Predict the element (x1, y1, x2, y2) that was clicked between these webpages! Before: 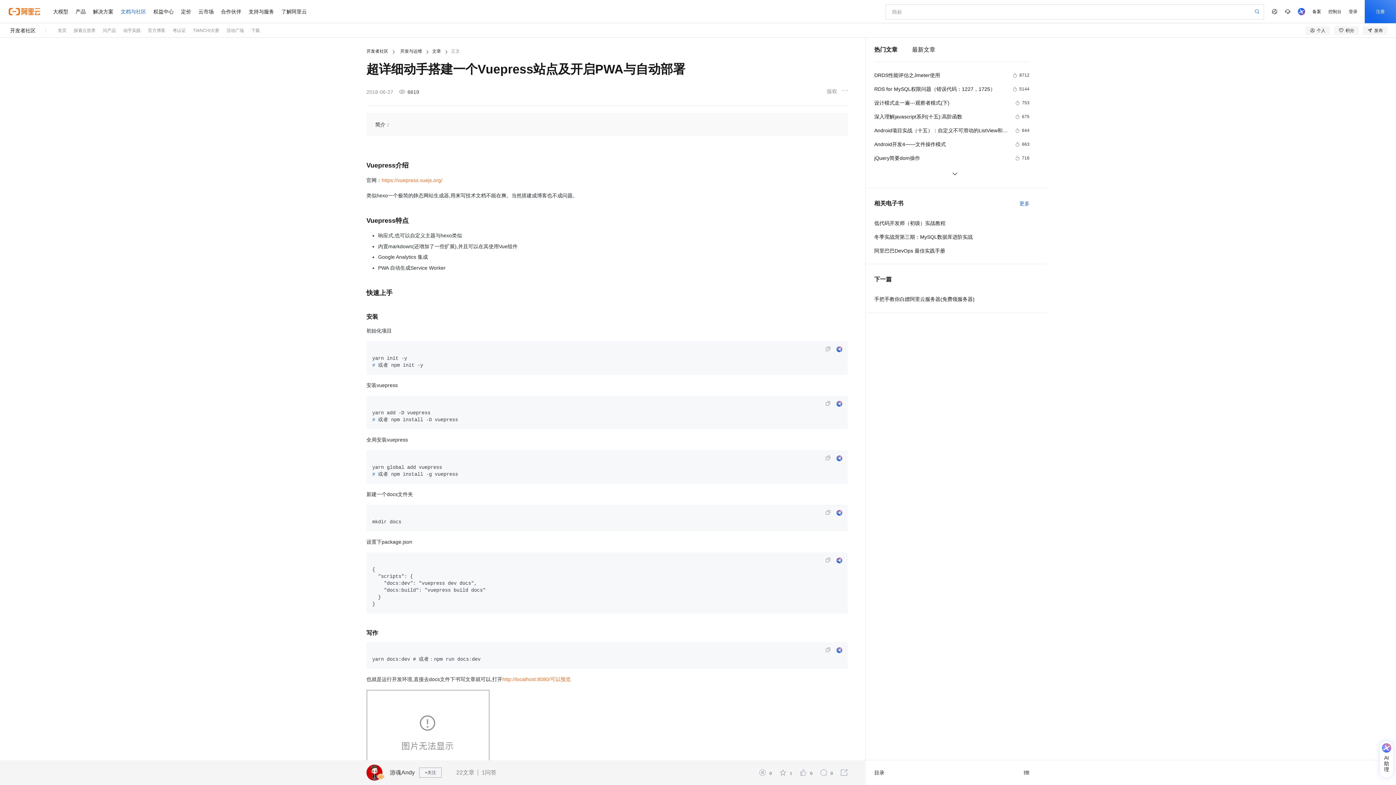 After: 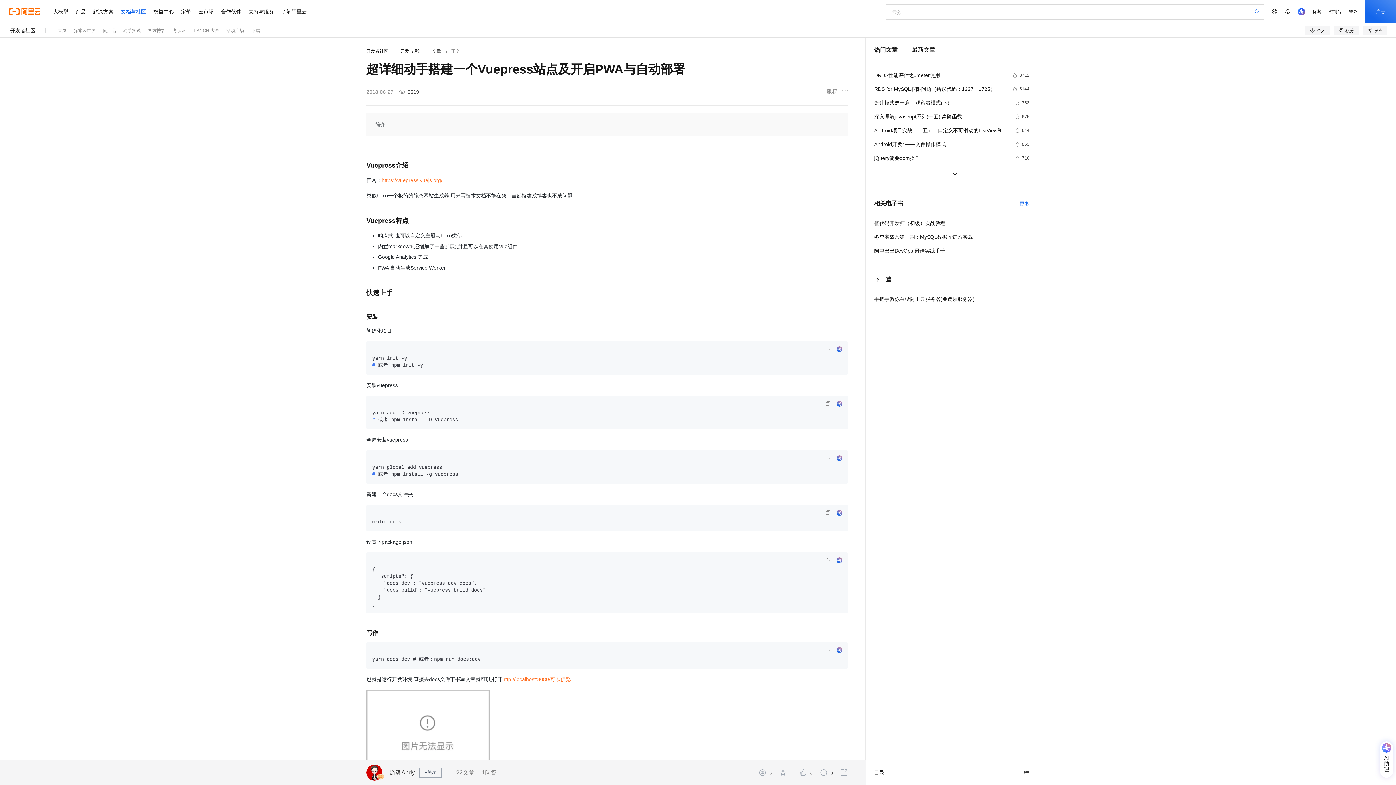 Action: label: https://vuepress.vuejs.org/ bbox: (381, 177, 442, 183)